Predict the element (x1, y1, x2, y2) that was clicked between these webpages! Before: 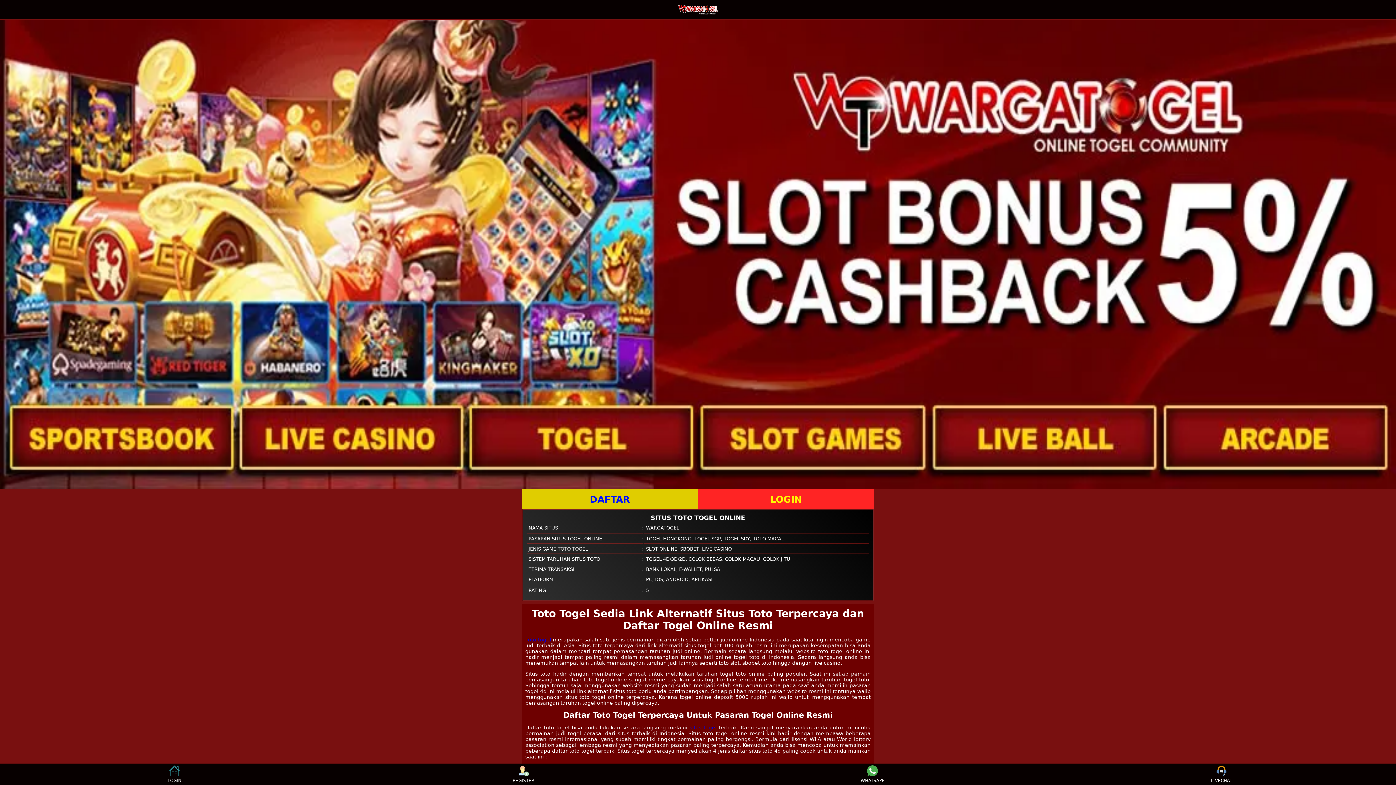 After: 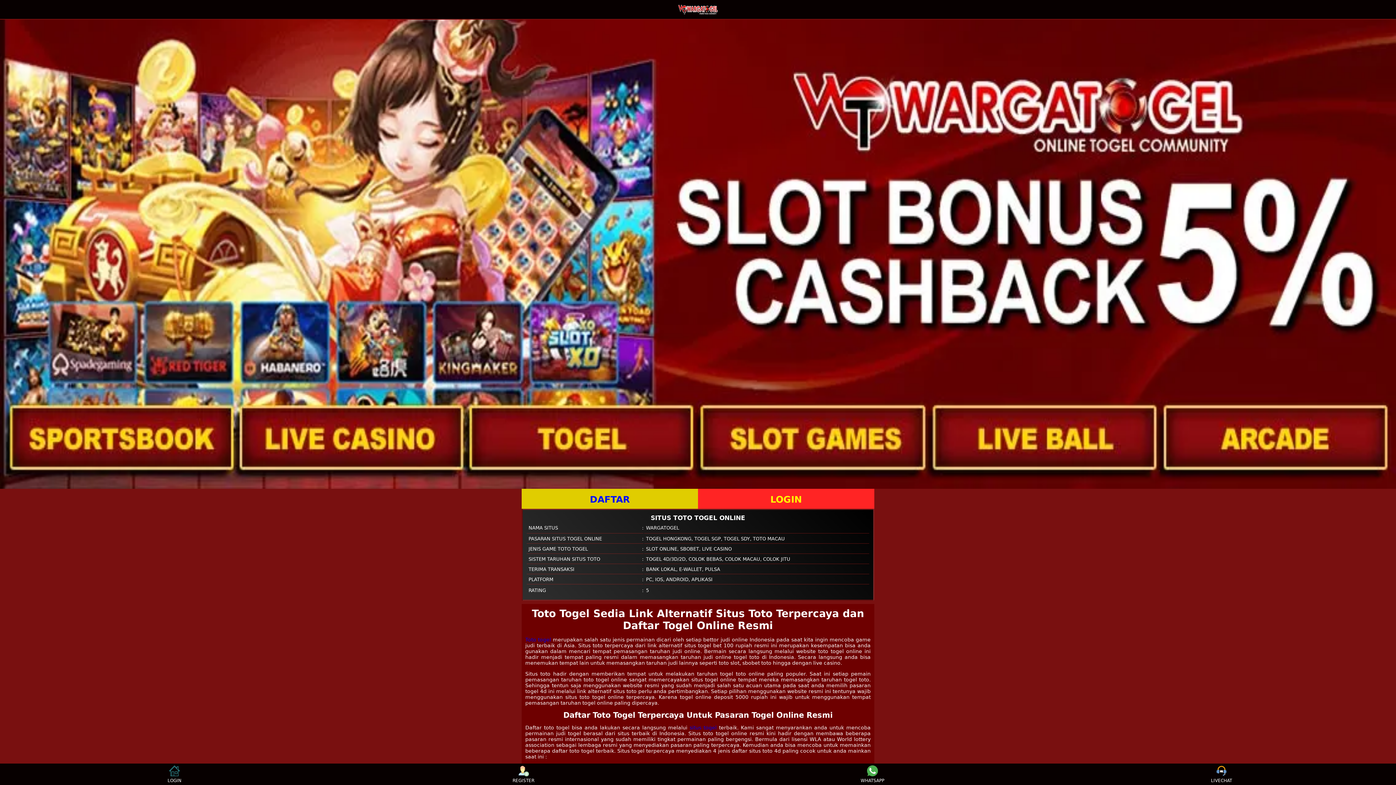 Action: bbox: (689, 725, 716, 730) label: situs togel